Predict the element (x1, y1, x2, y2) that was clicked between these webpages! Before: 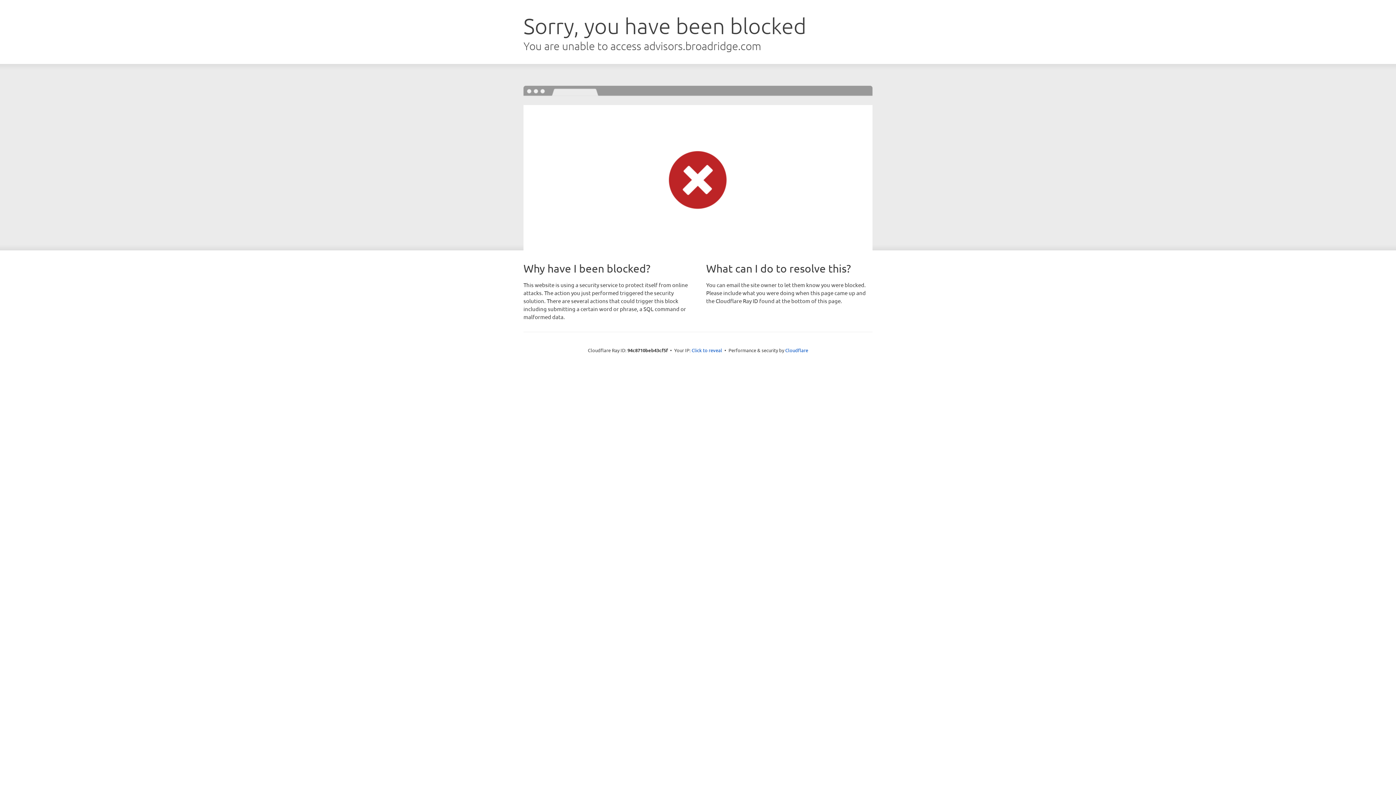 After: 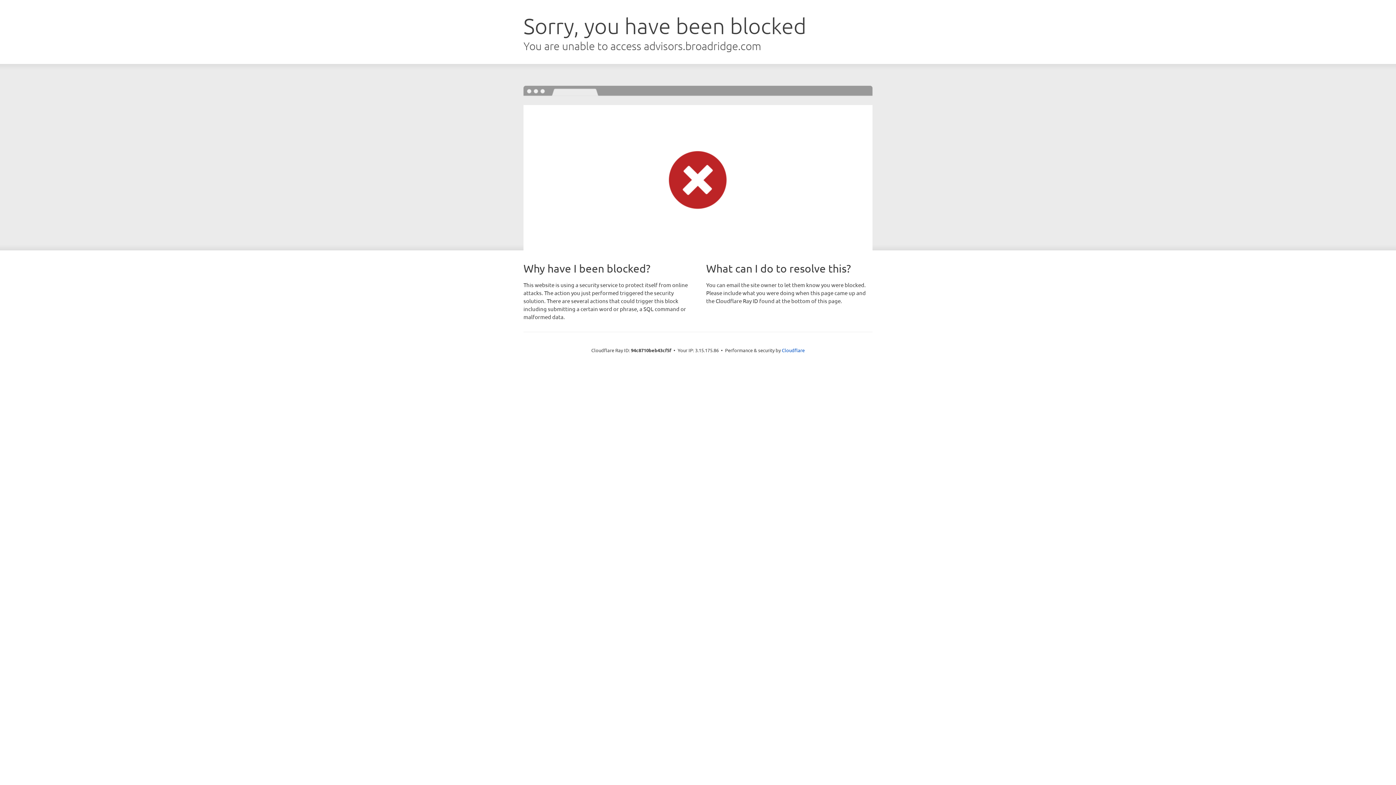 Action: bbox: (691, 346, 722, 353) label: Click to reveal